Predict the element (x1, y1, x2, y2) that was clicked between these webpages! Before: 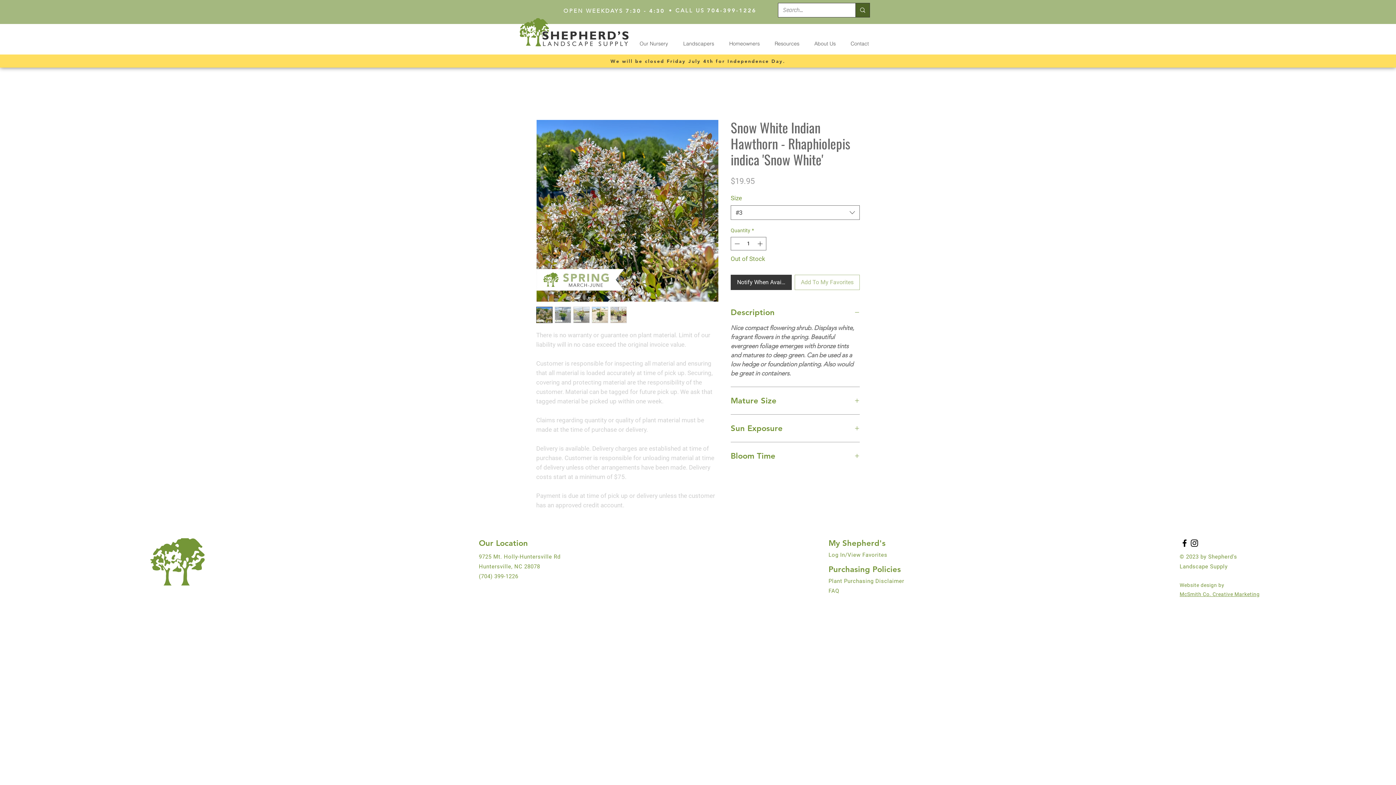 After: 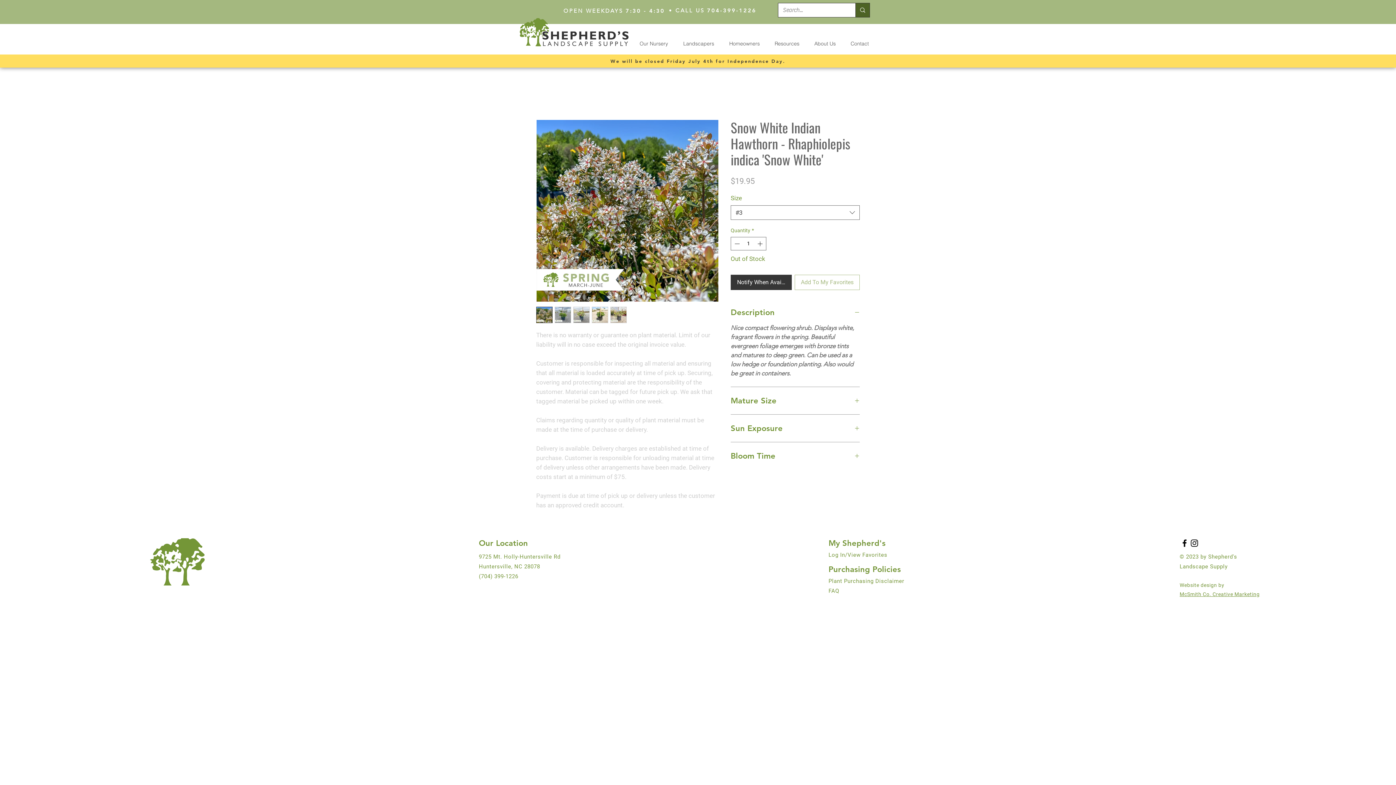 Action: bbox: (592, 306, 608, 323)